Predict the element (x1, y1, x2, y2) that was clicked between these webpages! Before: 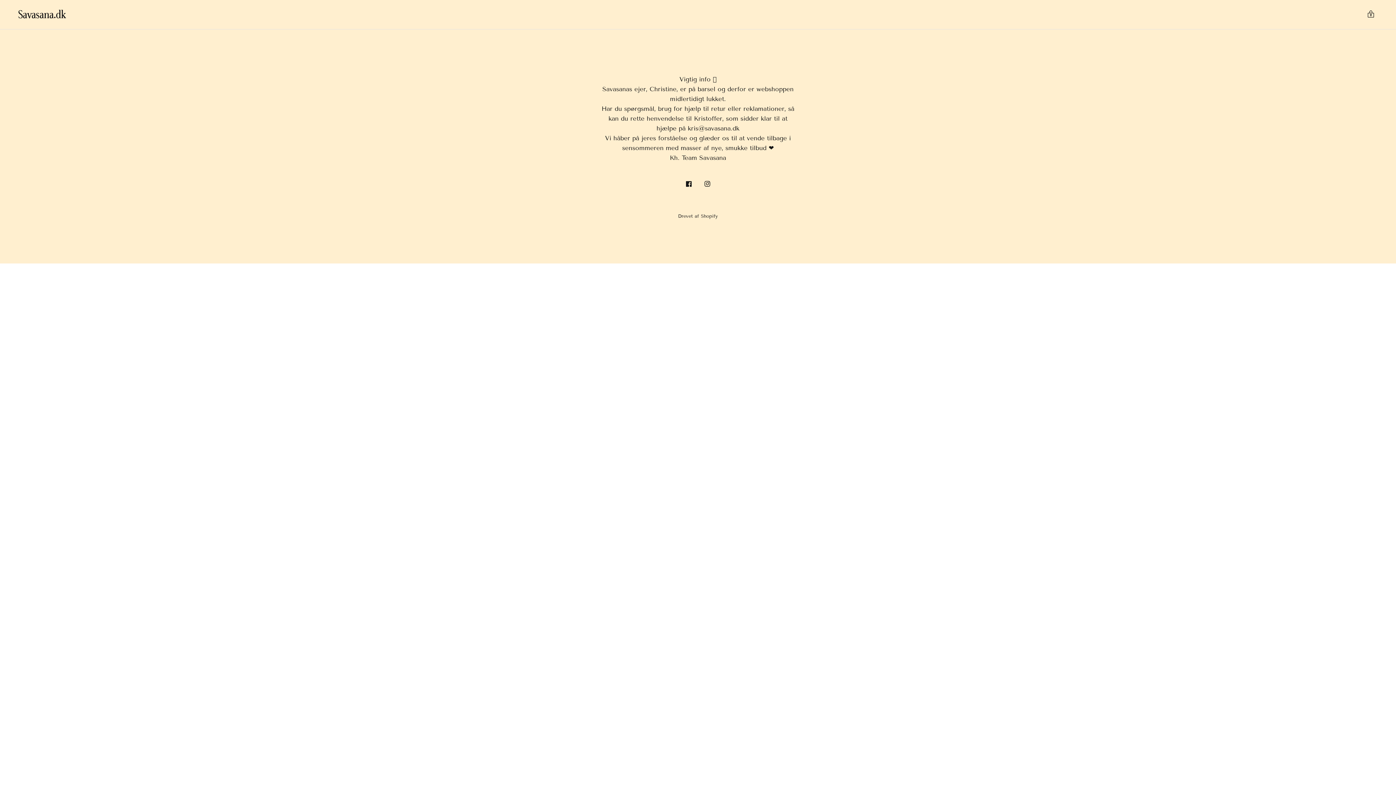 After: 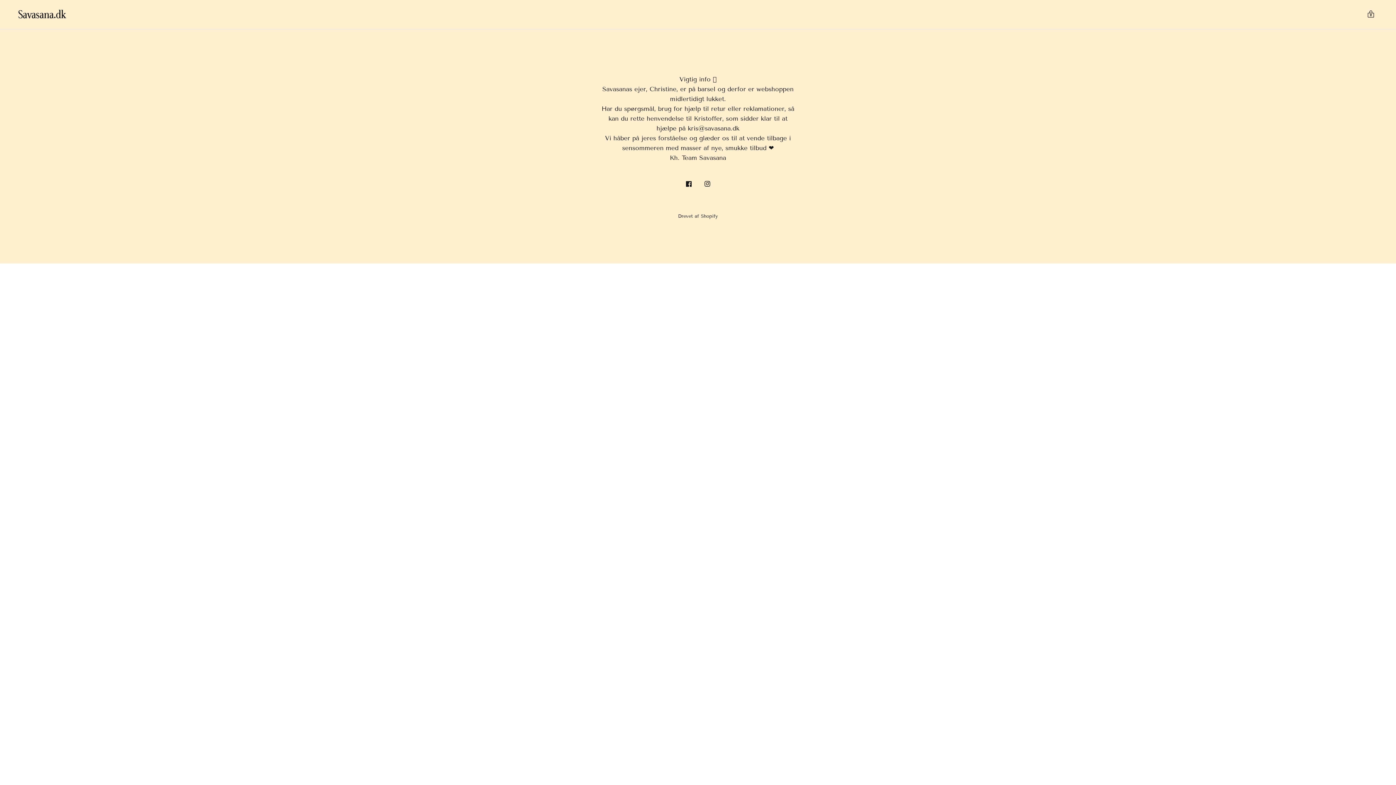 Action: bbox: (686, 181, 691, 186)